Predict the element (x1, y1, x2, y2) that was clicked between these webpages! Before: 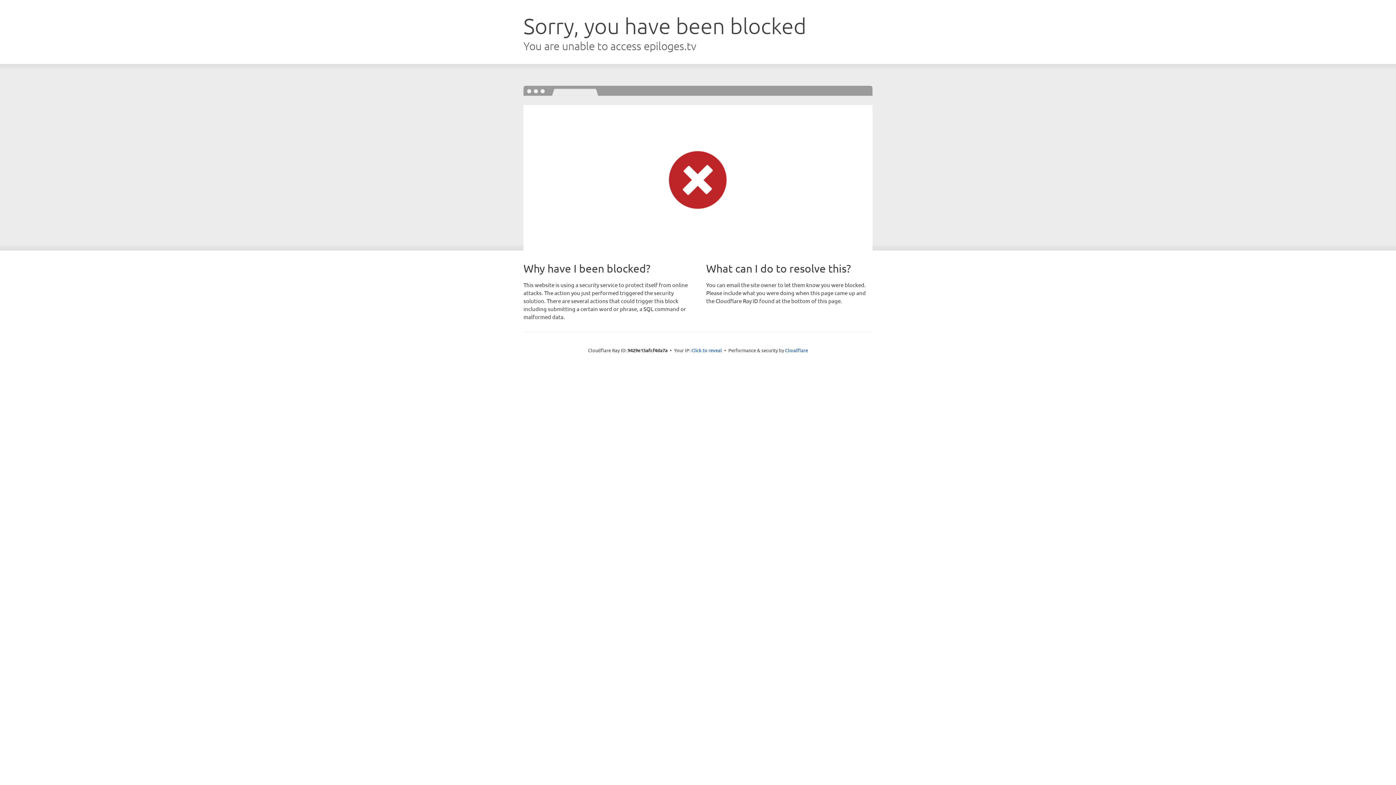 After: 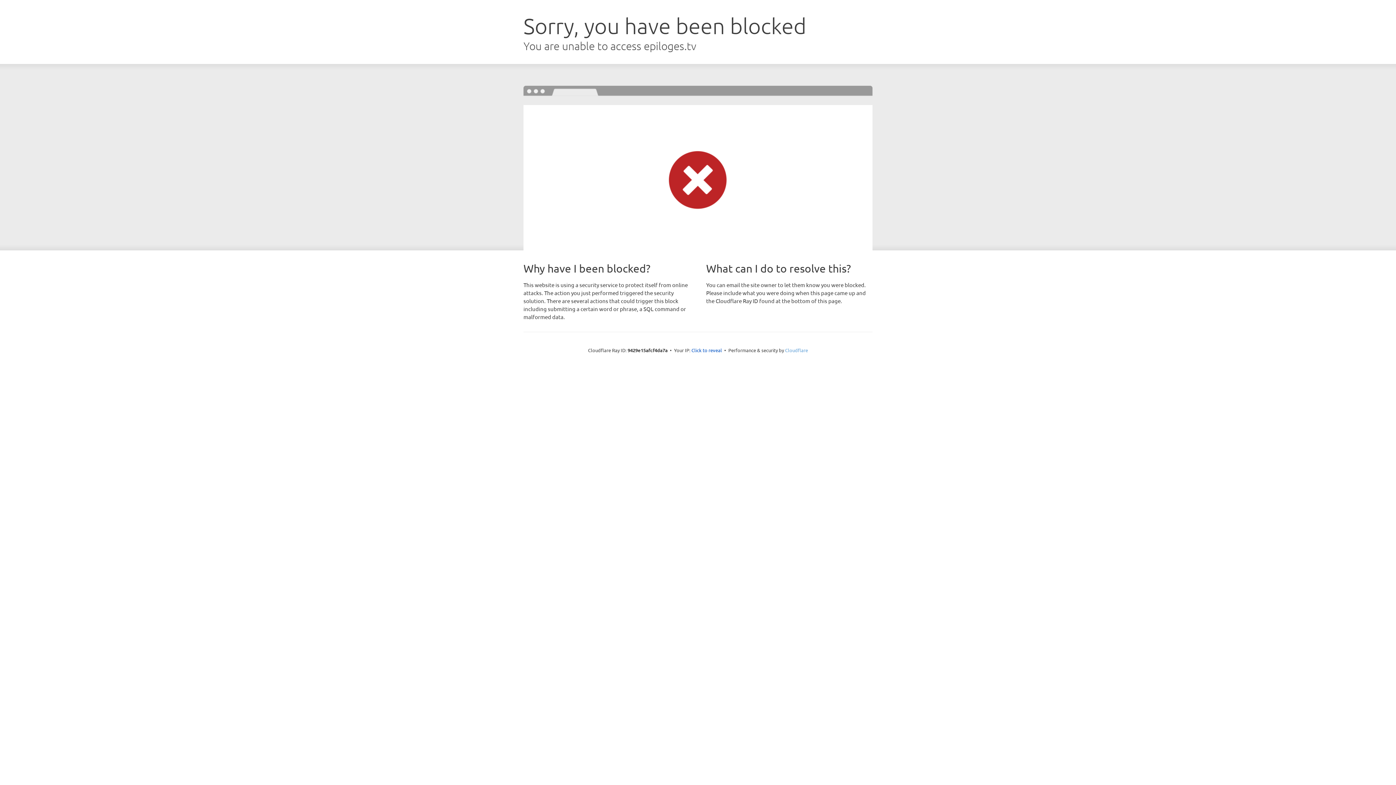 Action: bbox: (785, 347, 808, 353) label: Cloudflare